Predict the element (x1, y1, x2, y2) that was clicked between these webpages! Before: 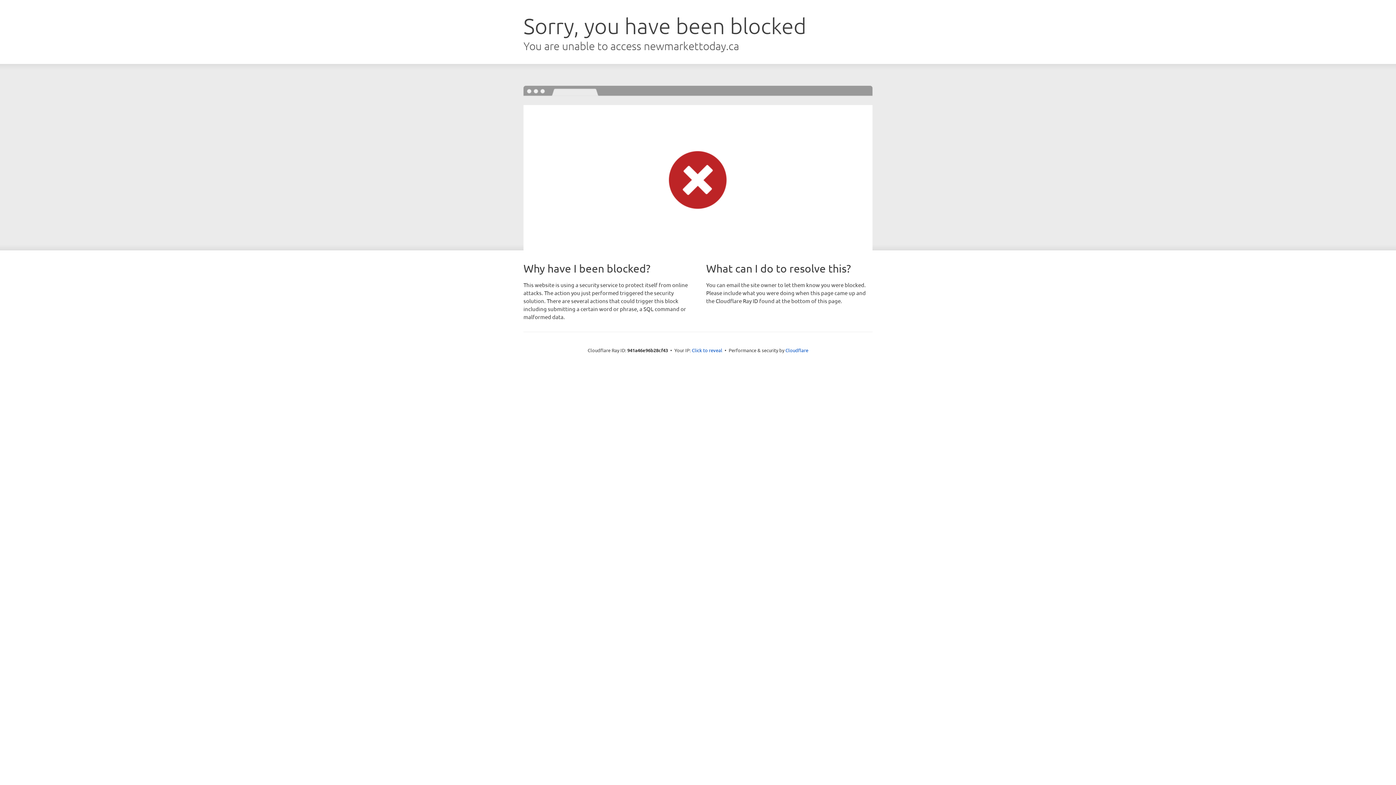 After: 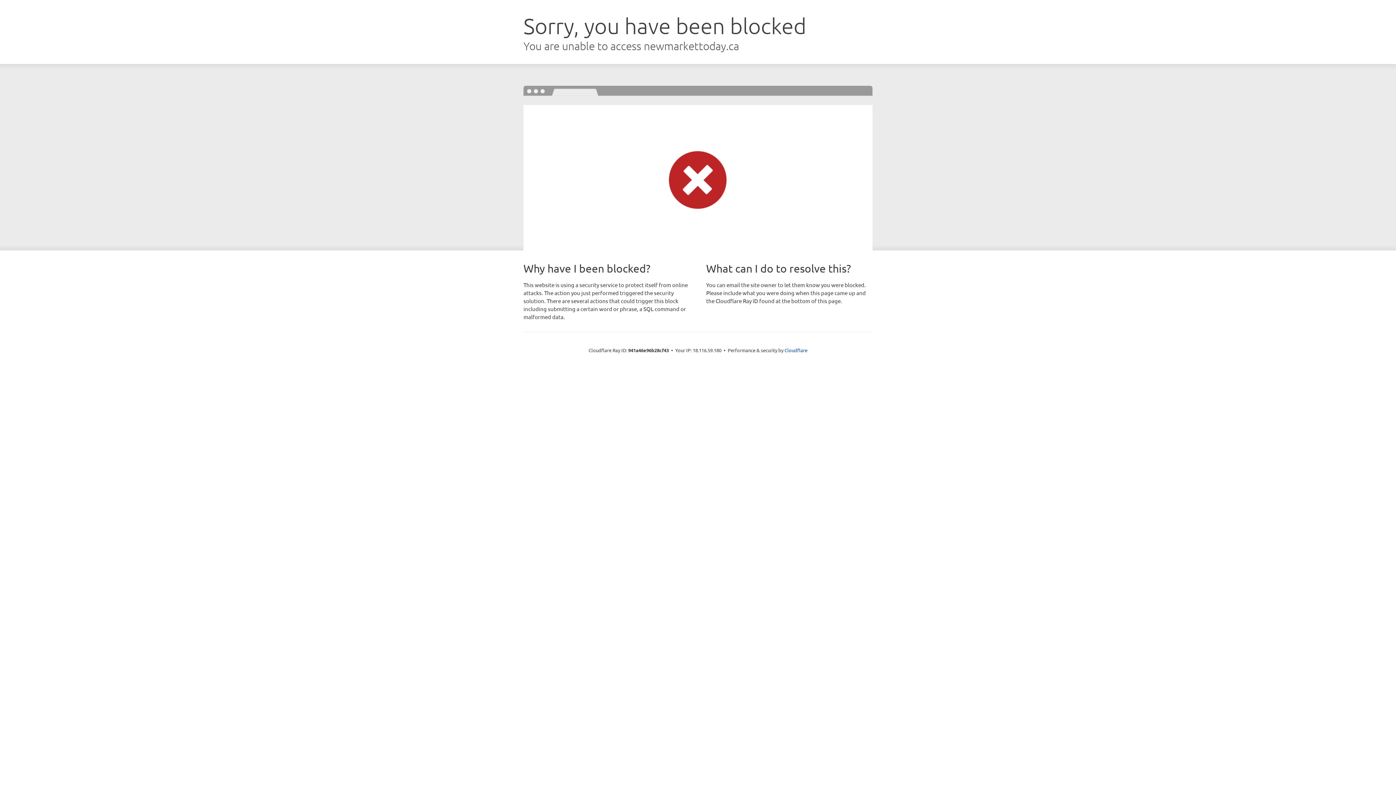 Action: bbox: (692, 346, 722, 353) label: Click to reveal